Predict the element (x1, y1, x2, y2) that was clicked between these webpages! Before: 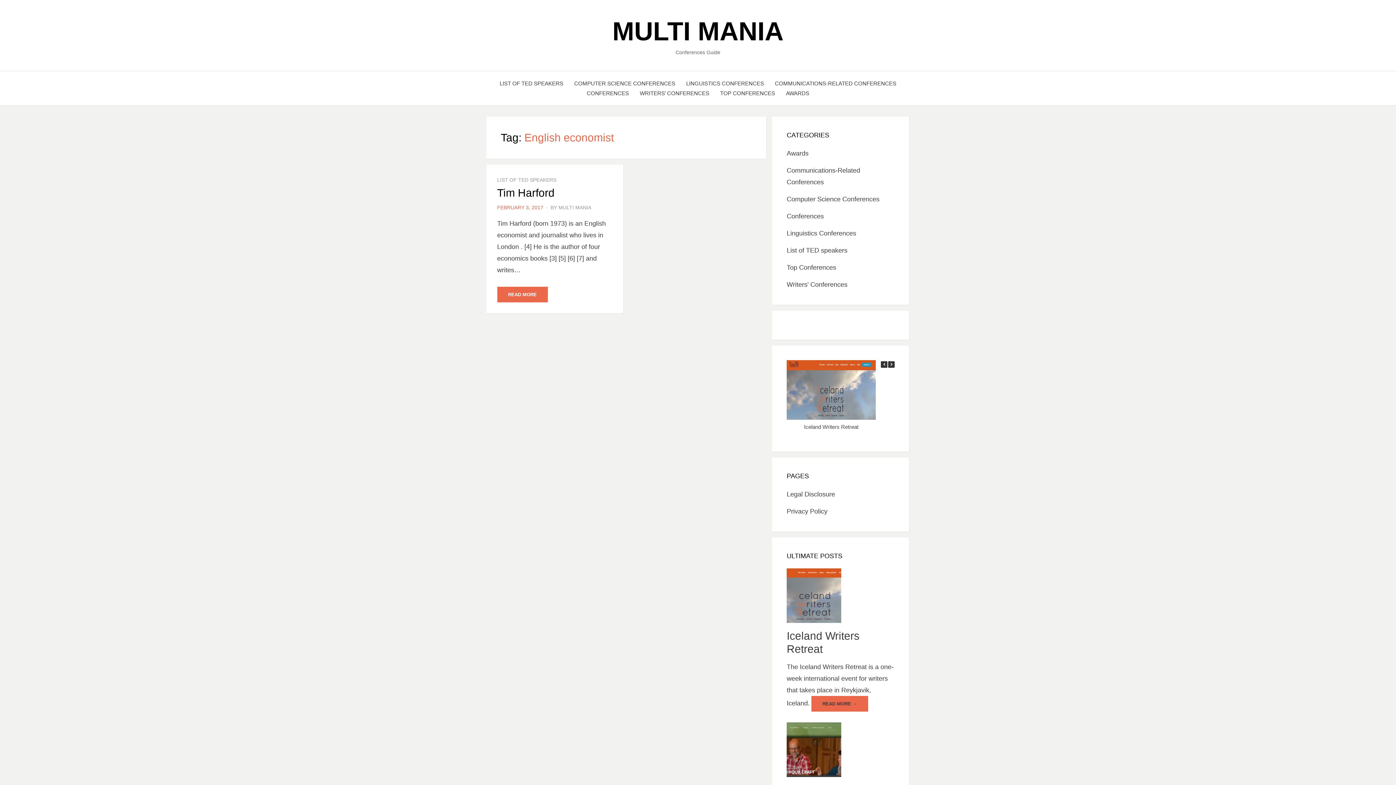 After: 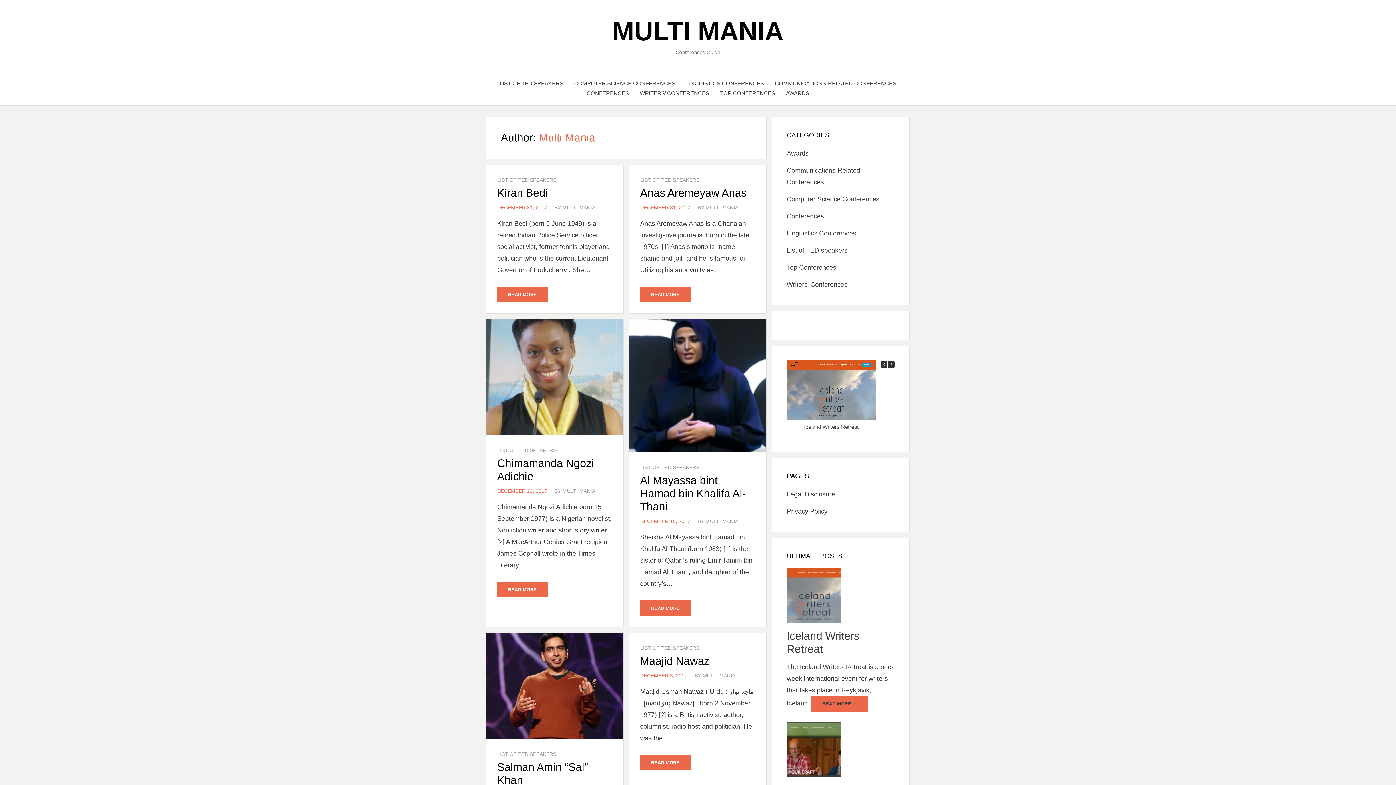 Action: label: MULTI MANIA bbox: (558, 204, 591, 210)